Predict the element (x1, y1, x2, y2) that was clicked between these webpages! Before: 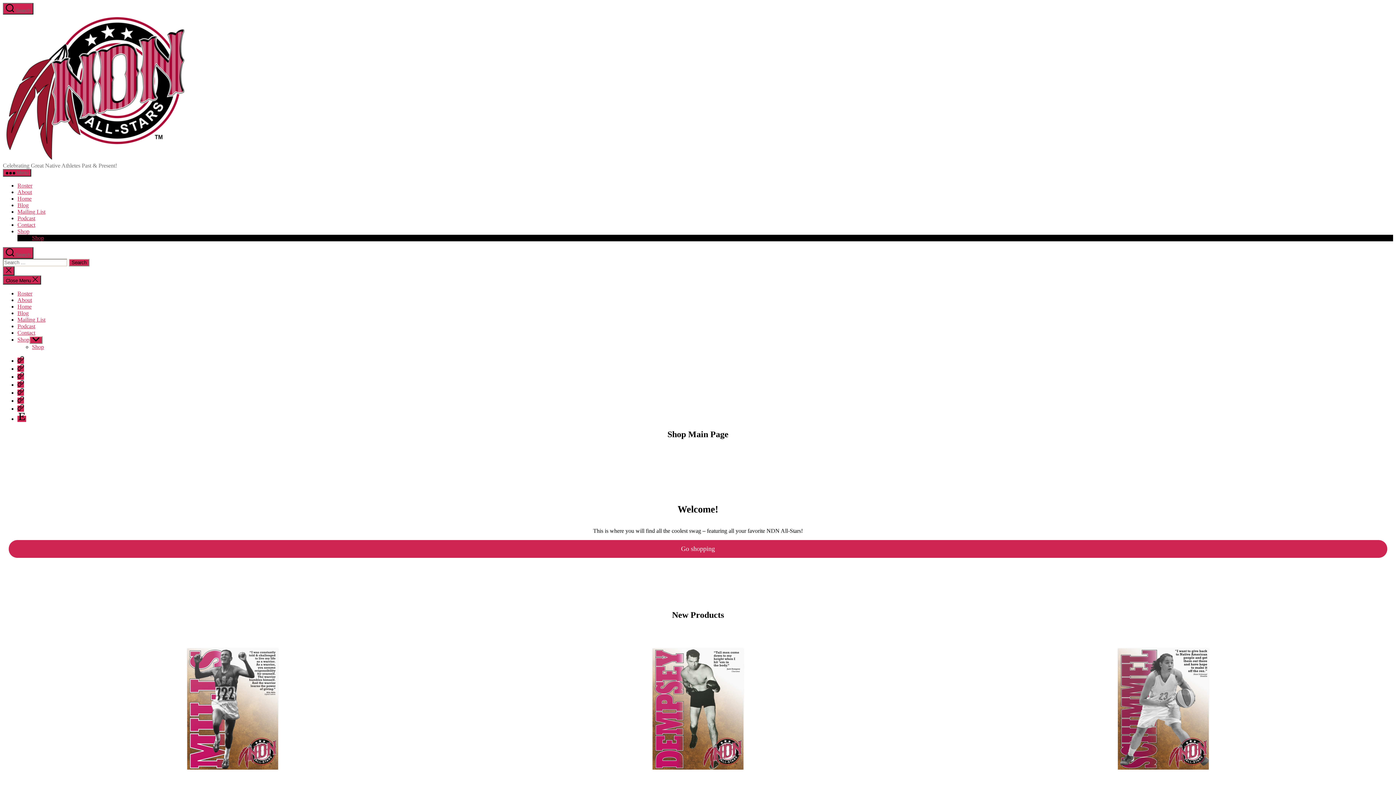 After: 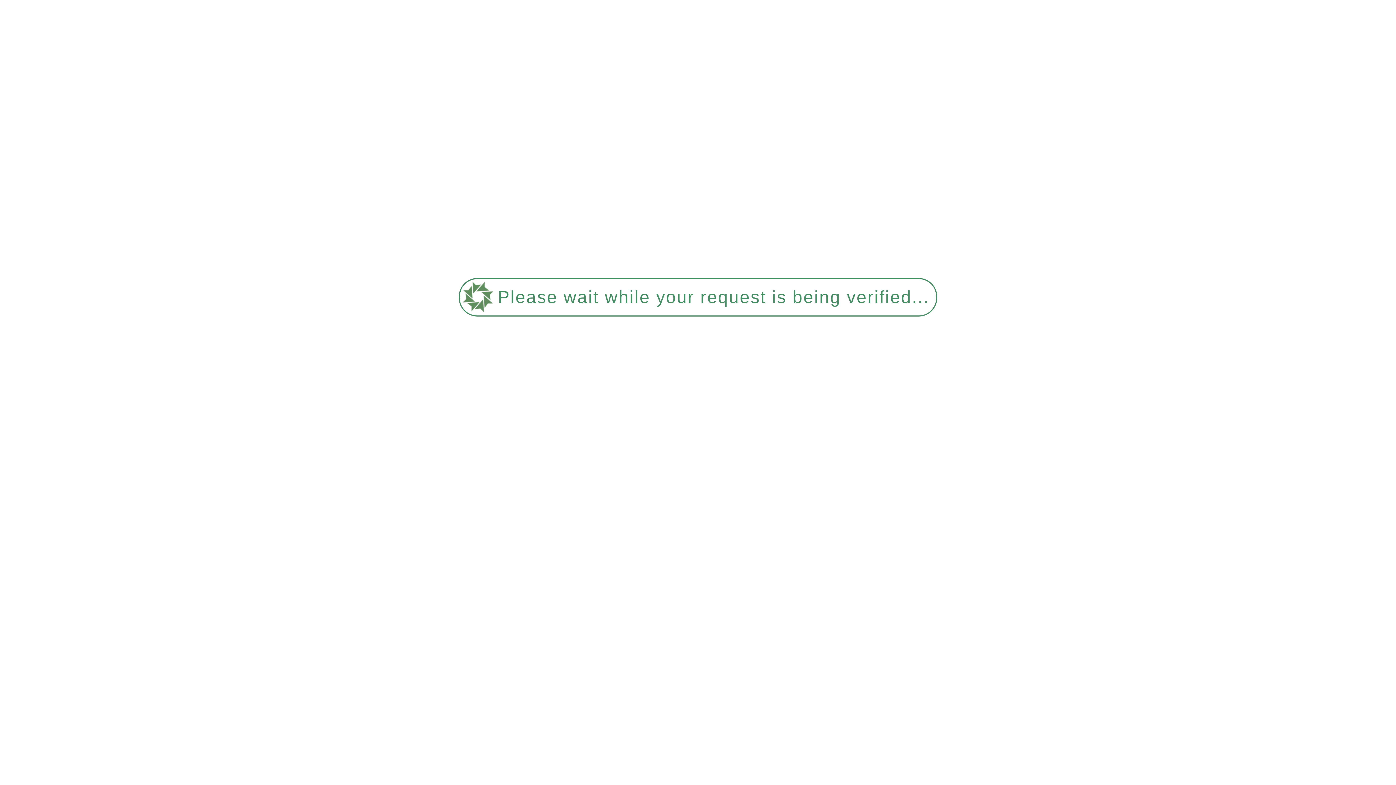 Action: bbox: (17, 397, 24, 404) label: Podcast